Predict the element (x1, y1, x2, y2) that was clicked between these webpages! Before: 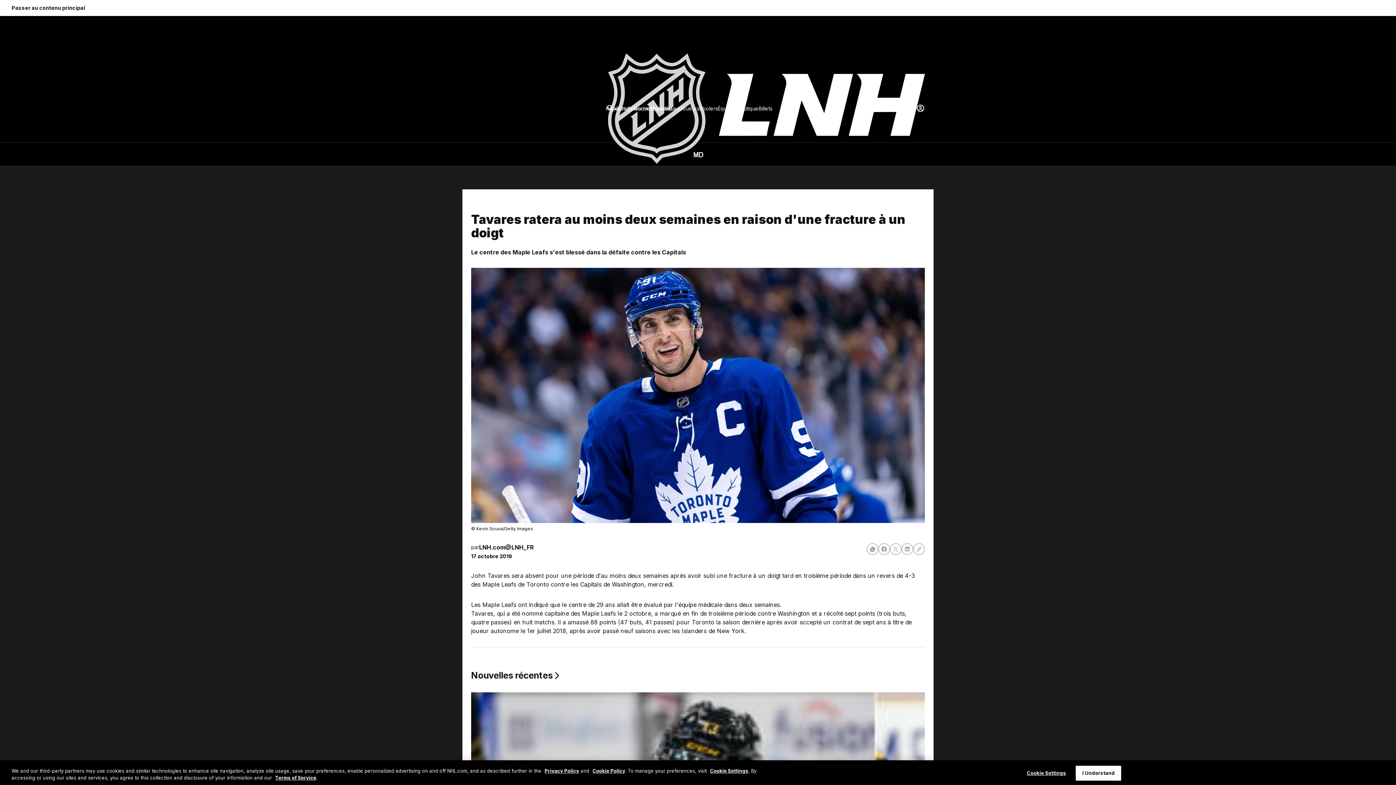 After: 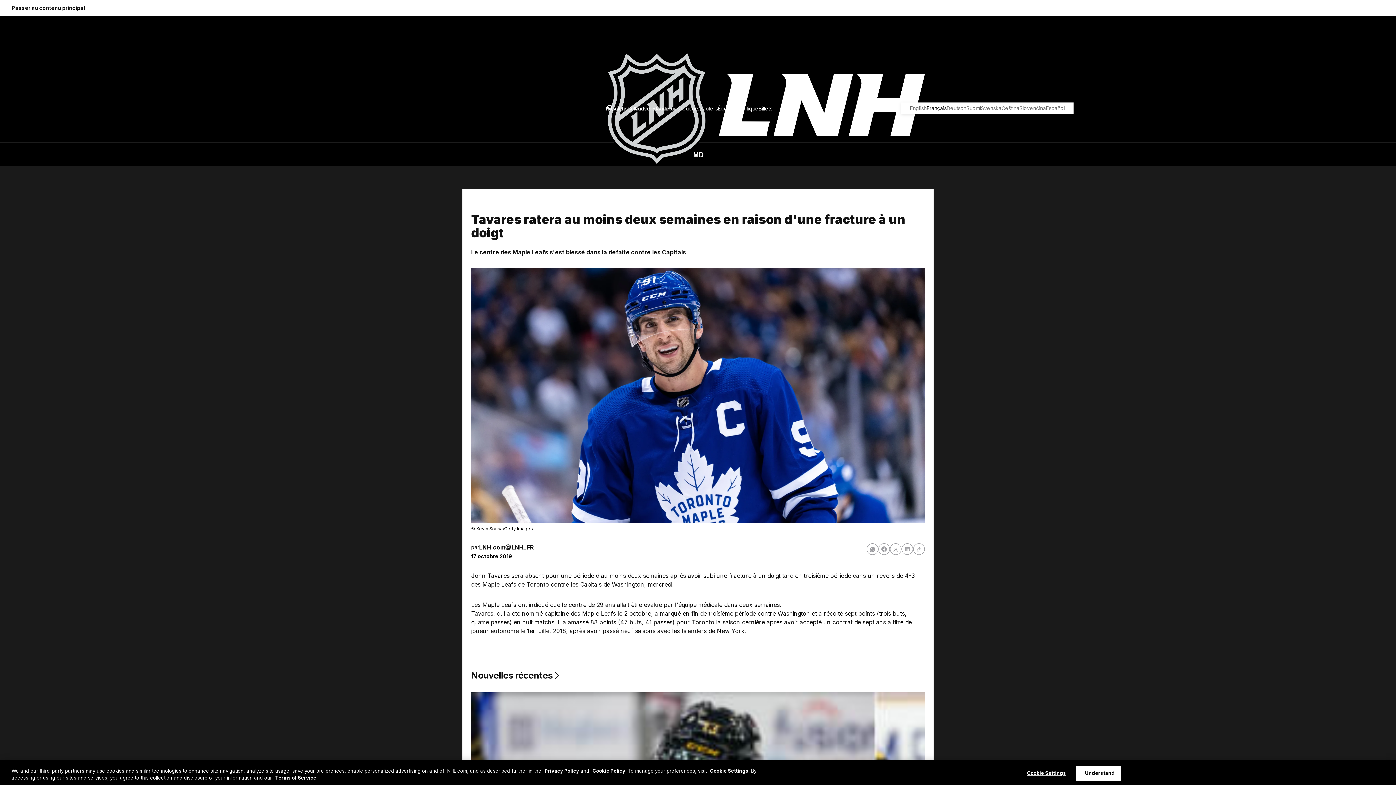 Action: bbox: (901, 104, 916, 112) label: Sélection de la langue